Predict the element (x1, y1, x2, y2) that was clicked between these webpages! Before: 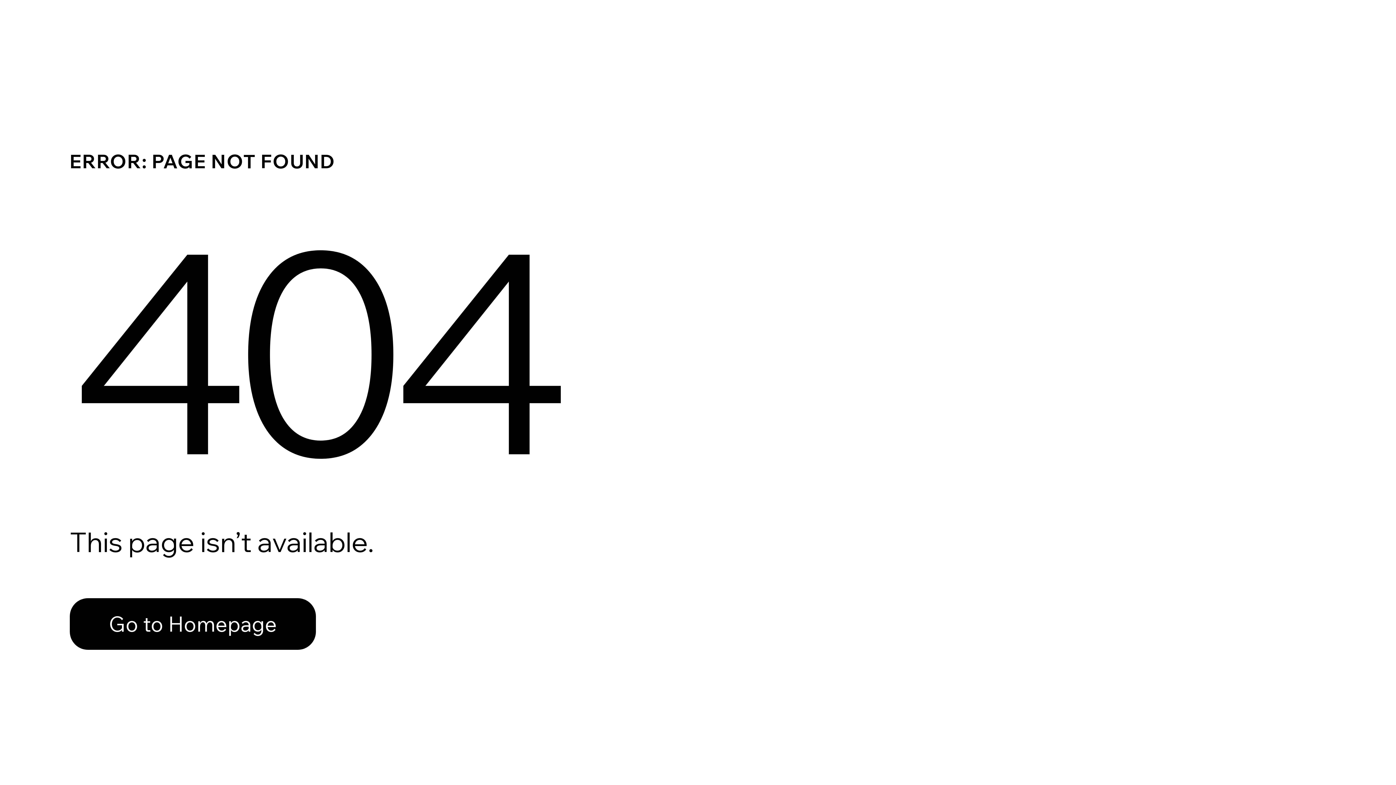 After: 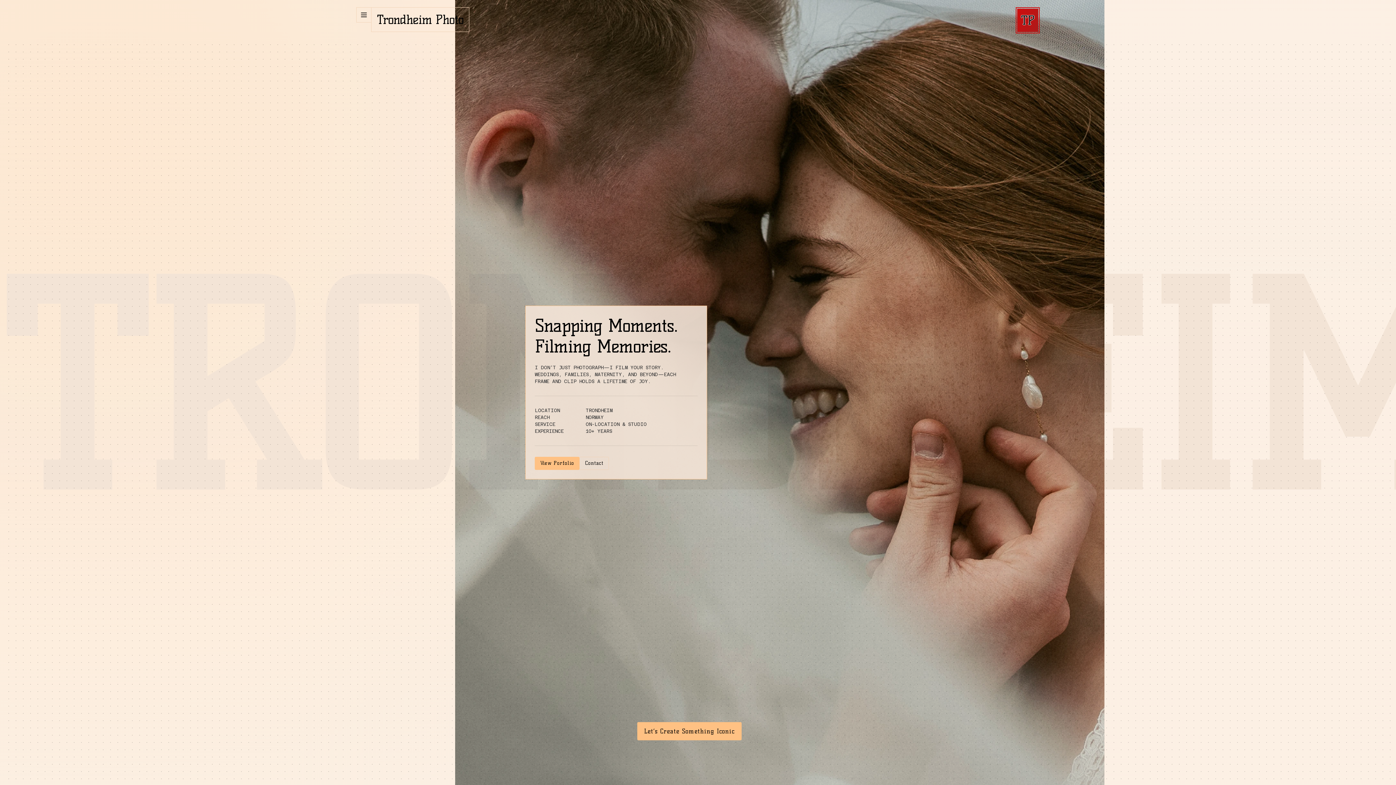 Action: label: Go to Homepage bbox: (69, 582, 768, 659)